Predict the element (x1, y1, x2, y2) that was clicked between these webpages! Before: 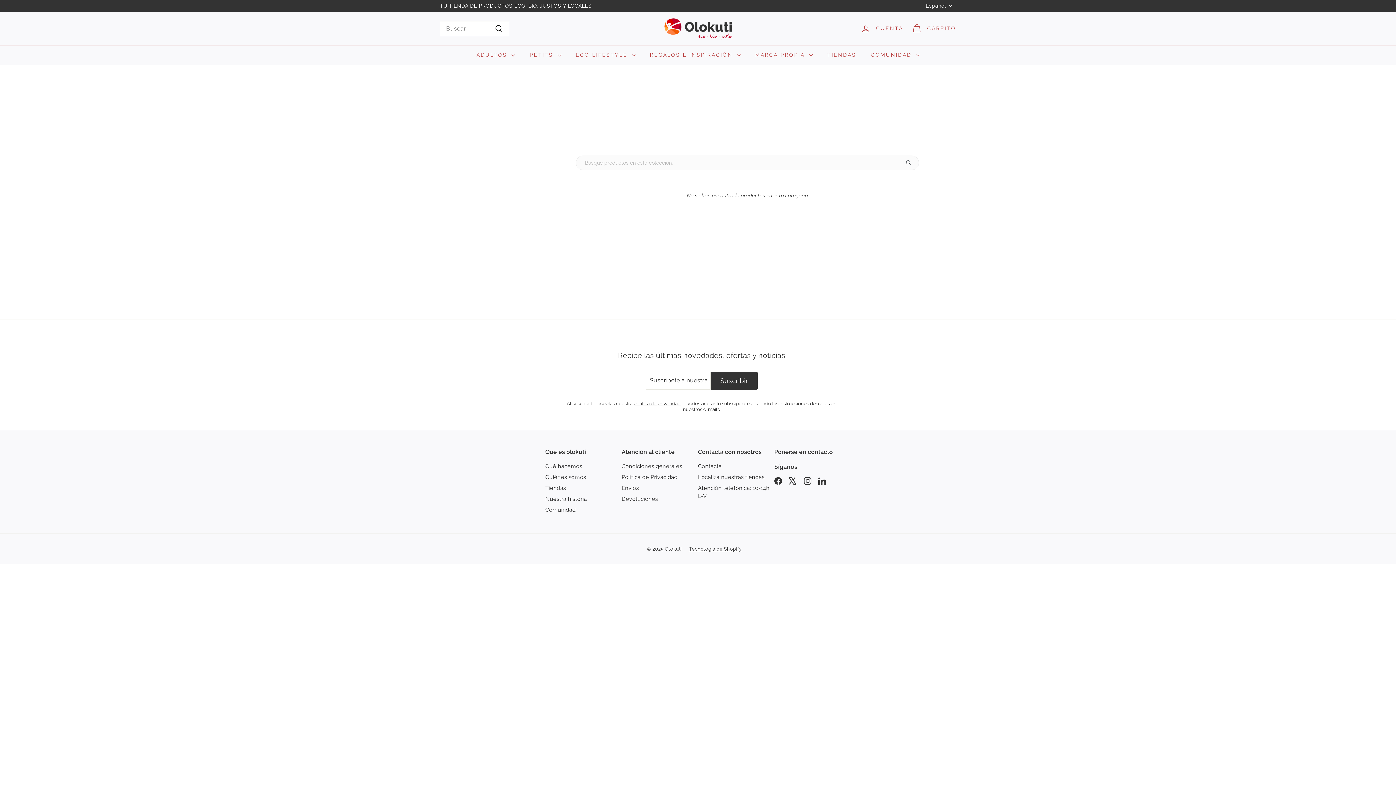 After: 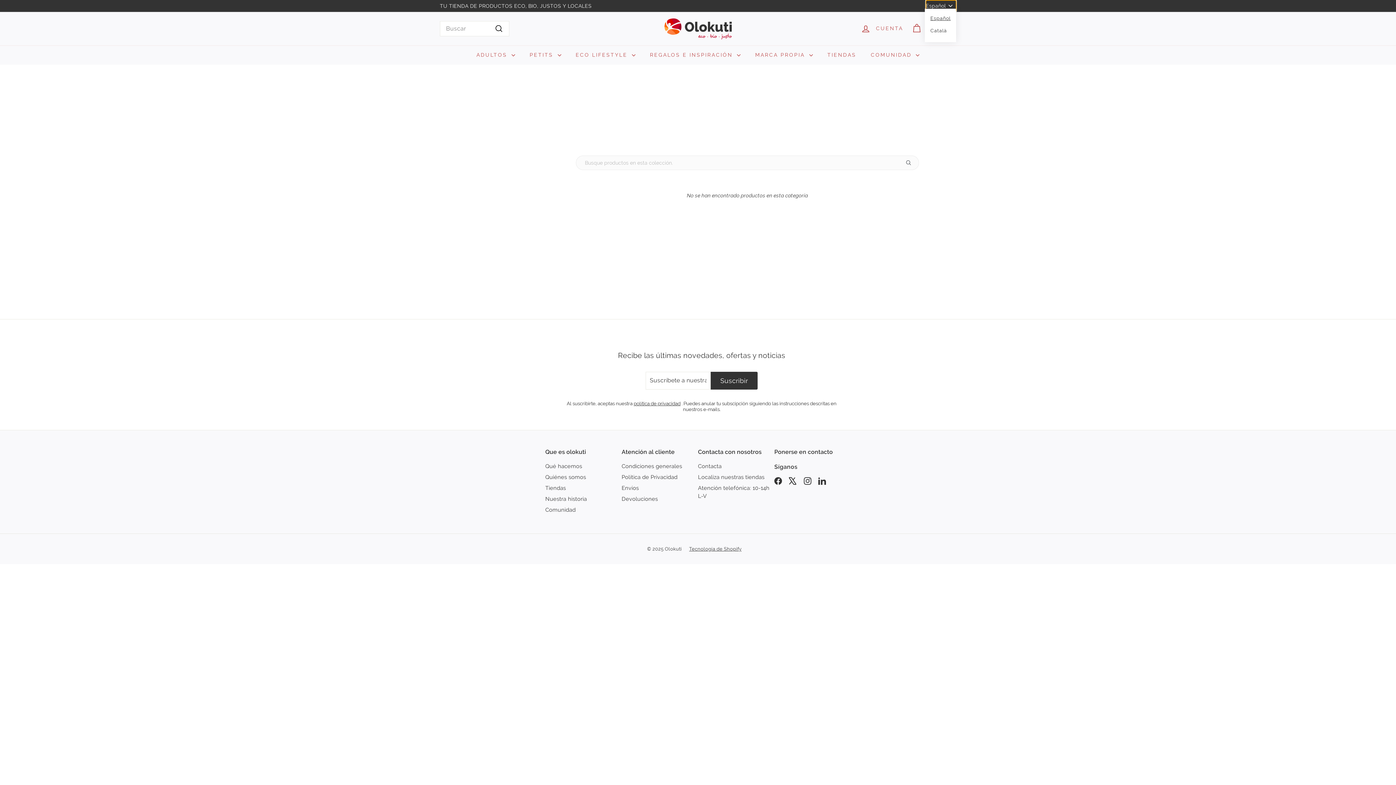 Action: bbox: (926, 0, 956, 11) label: Español